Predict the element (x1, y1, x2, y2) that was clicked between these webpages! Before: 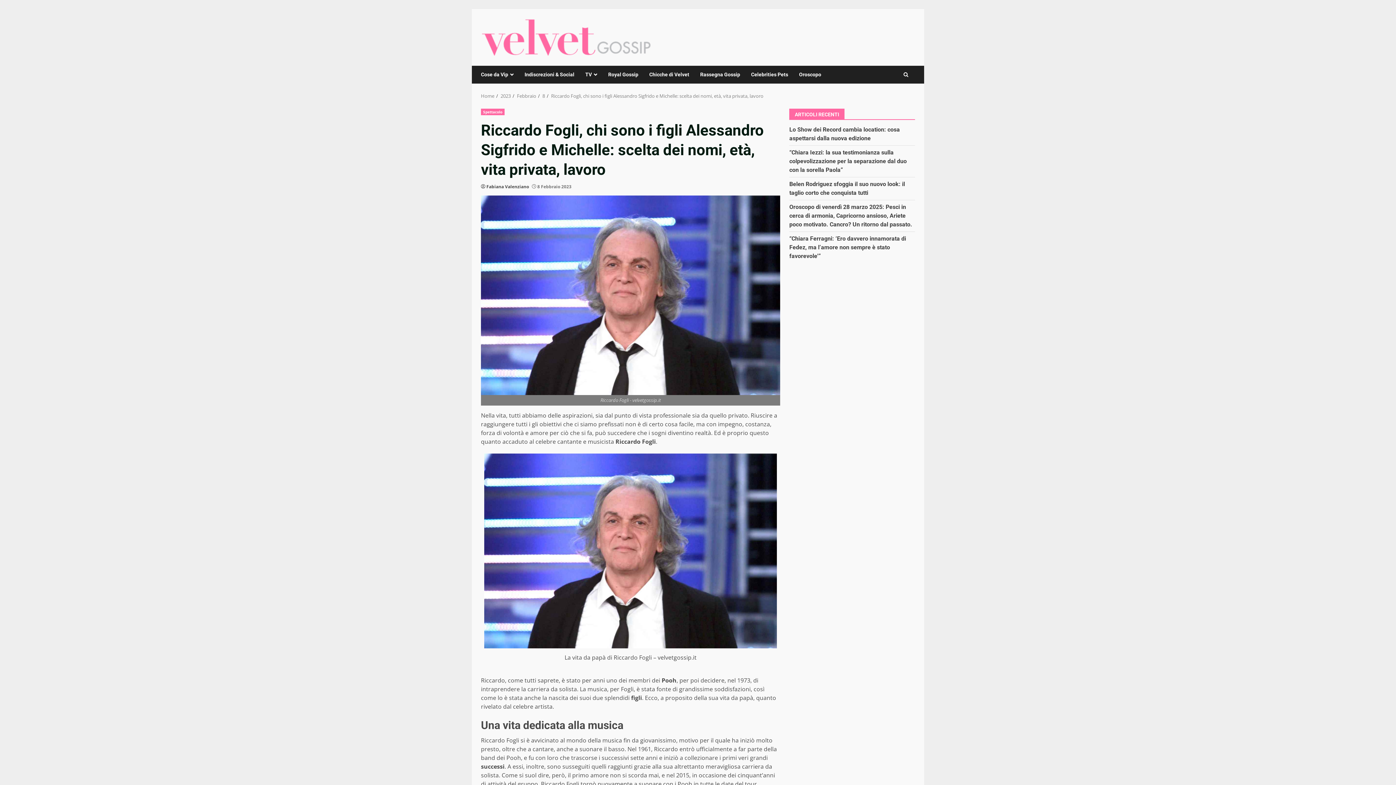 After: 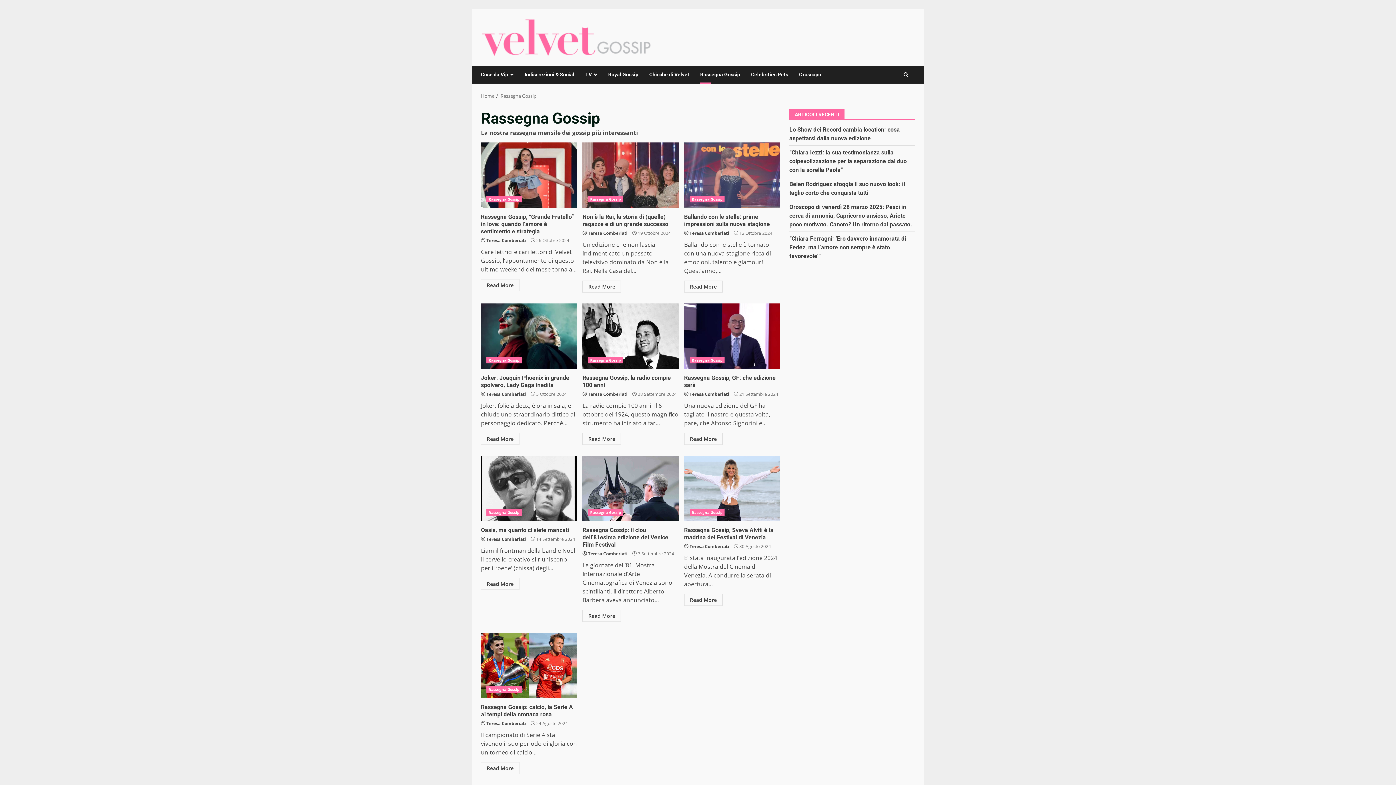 Action: label: Rassegna Gossip bbox: (694, 65, 745, 83)